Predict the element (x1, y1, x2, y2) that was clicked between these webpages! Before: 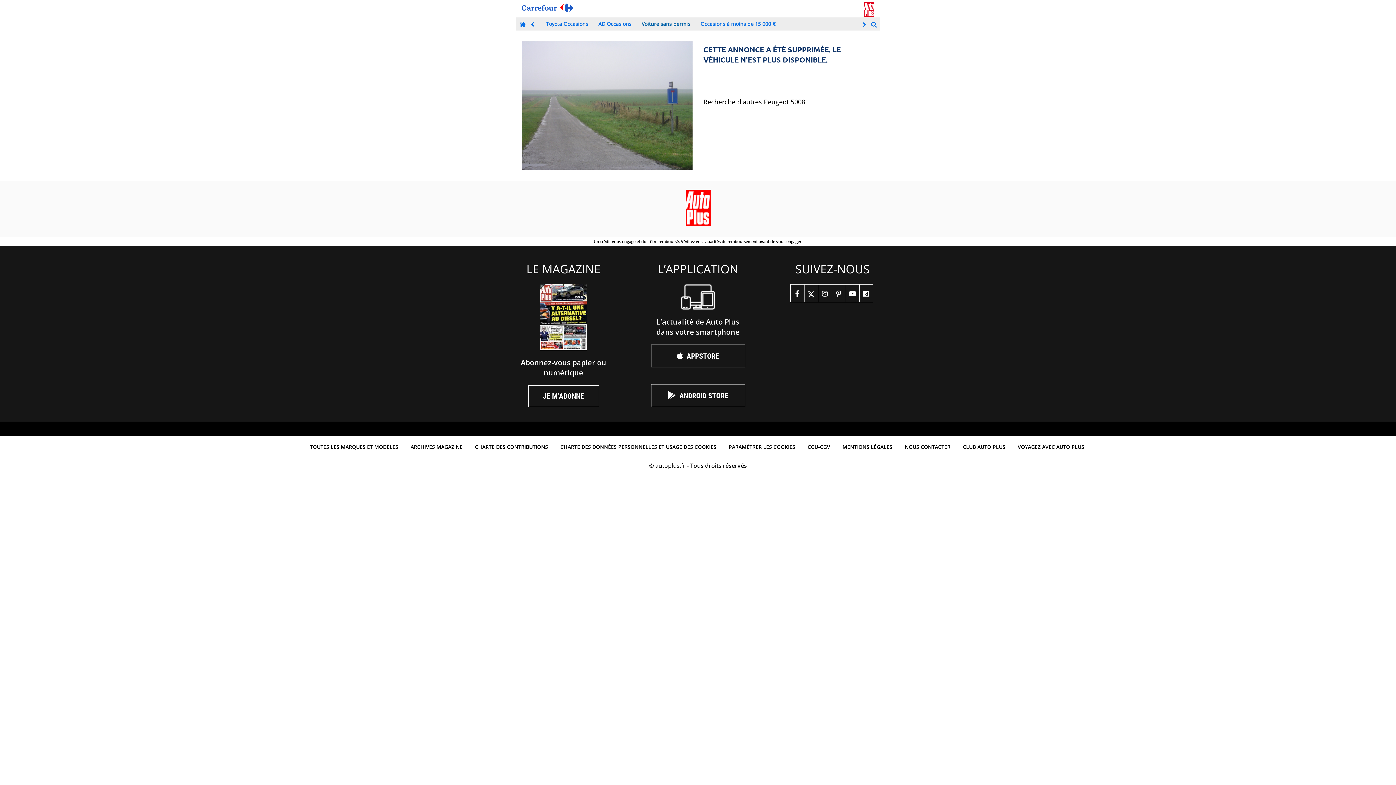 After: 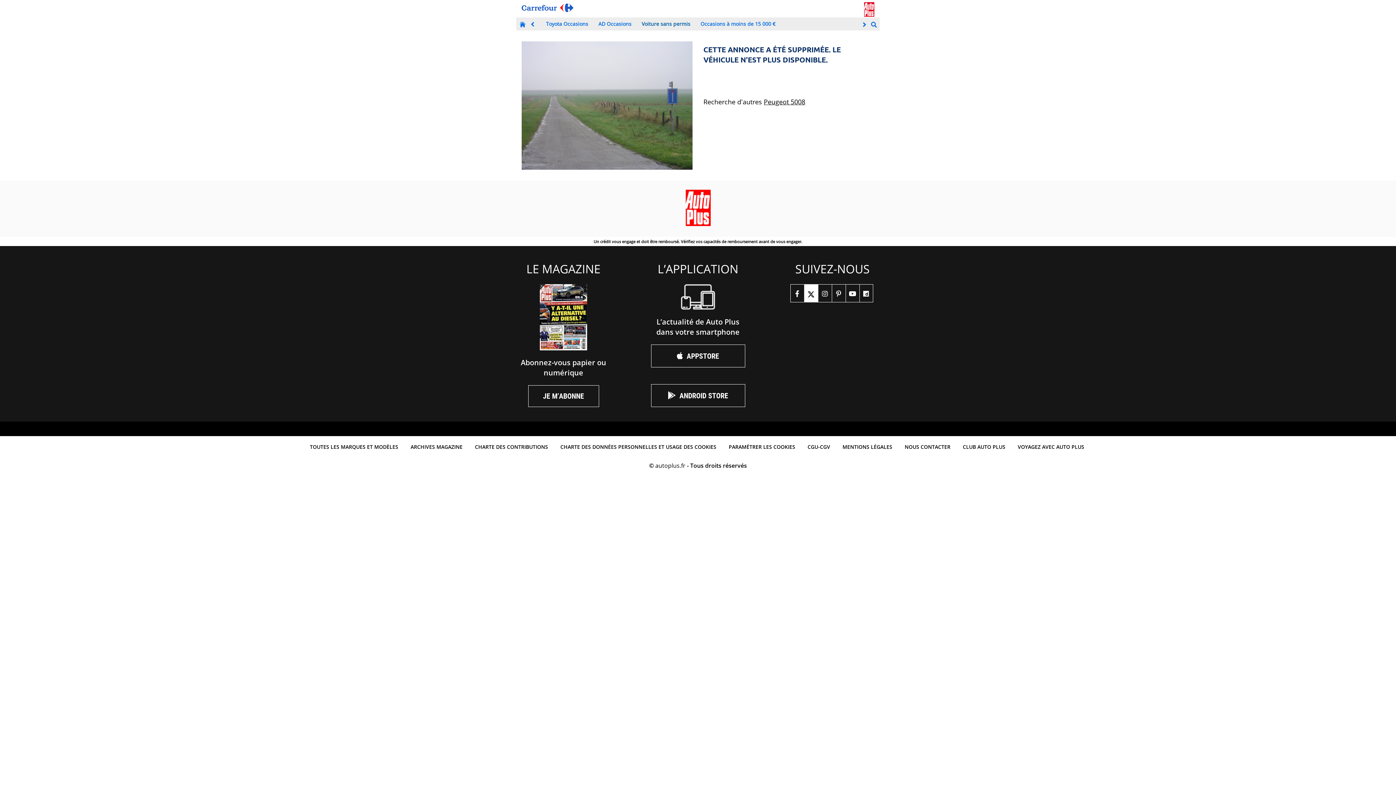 Action: bbox: (804, 284, 818, 302) label: twitter